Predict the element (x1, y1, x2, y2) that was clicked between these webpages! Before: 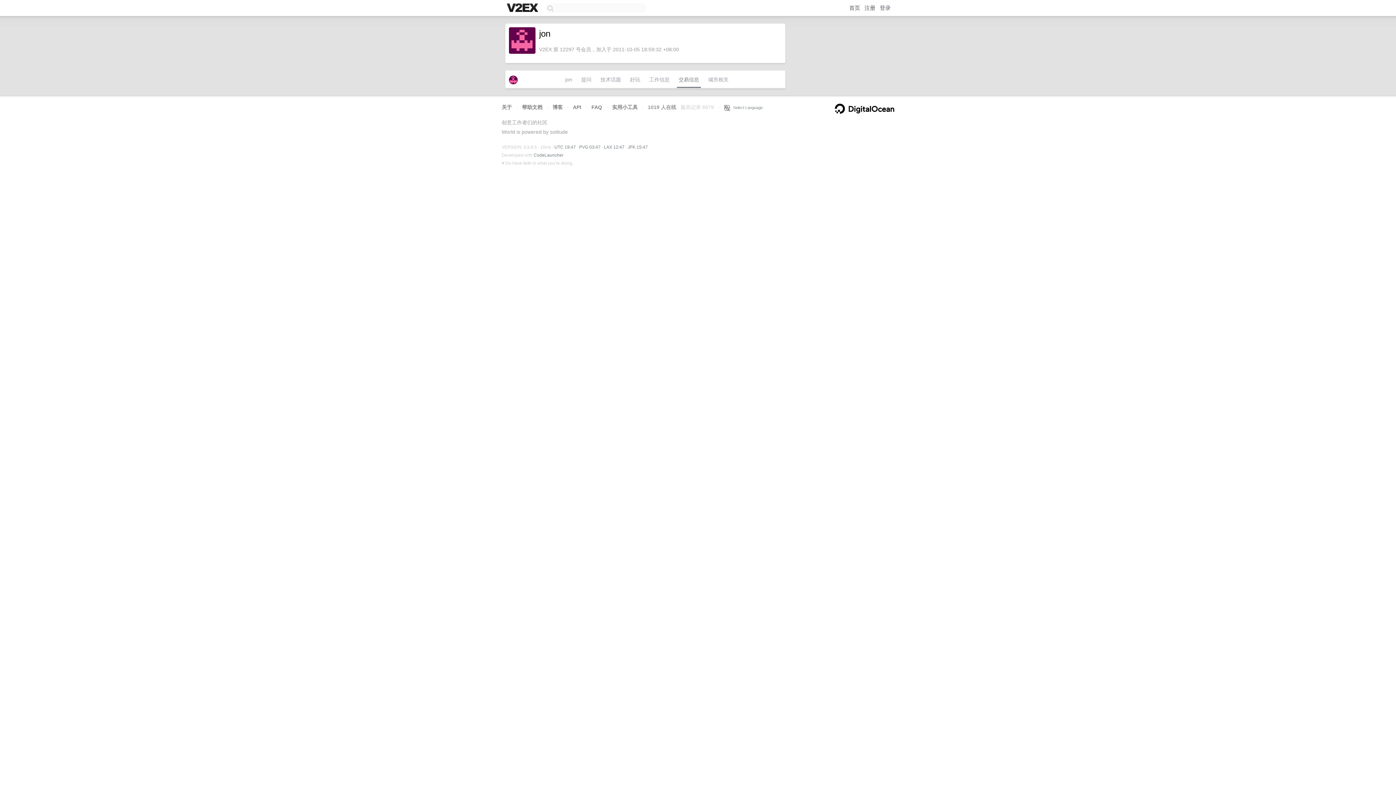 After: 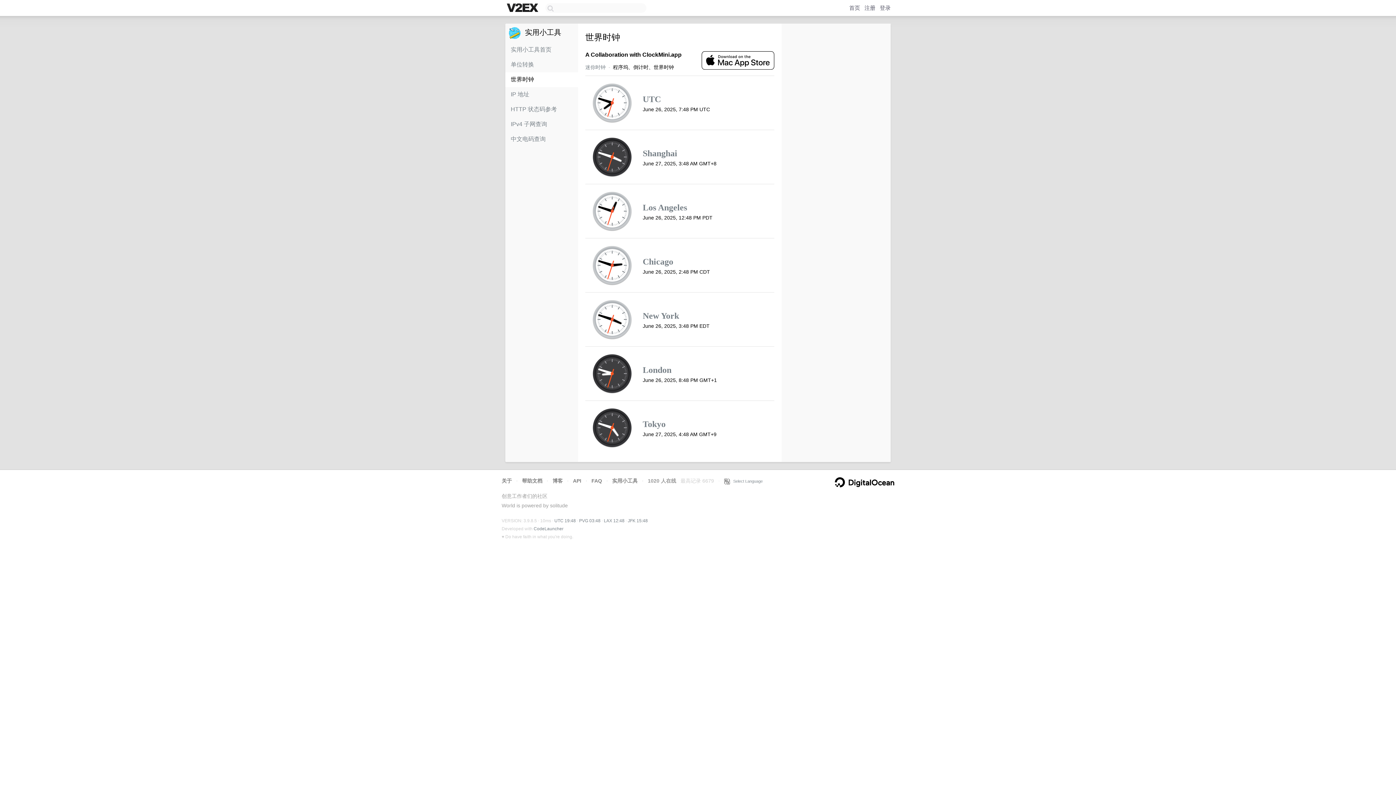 Action: label: UTC 19:47 bbox: (554, 144, 576, 149)